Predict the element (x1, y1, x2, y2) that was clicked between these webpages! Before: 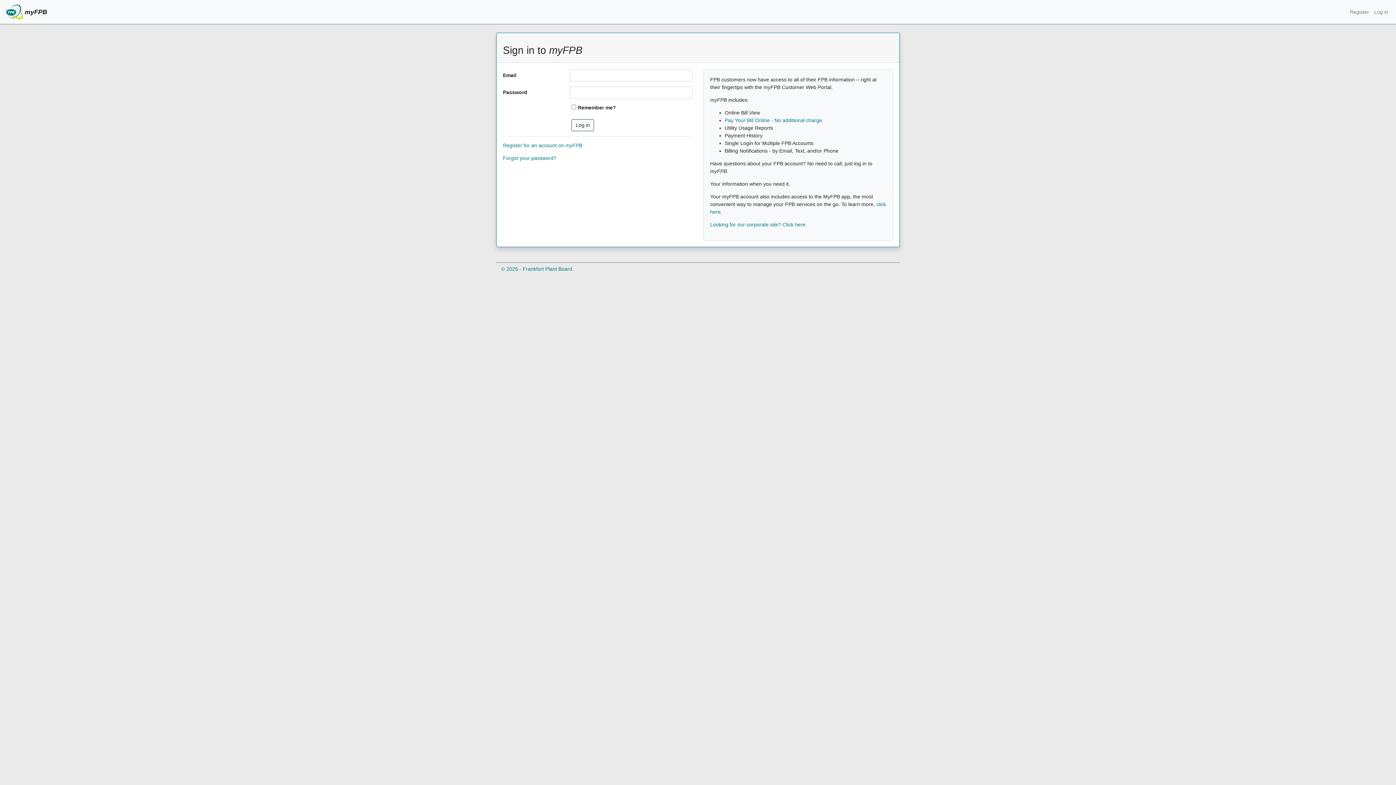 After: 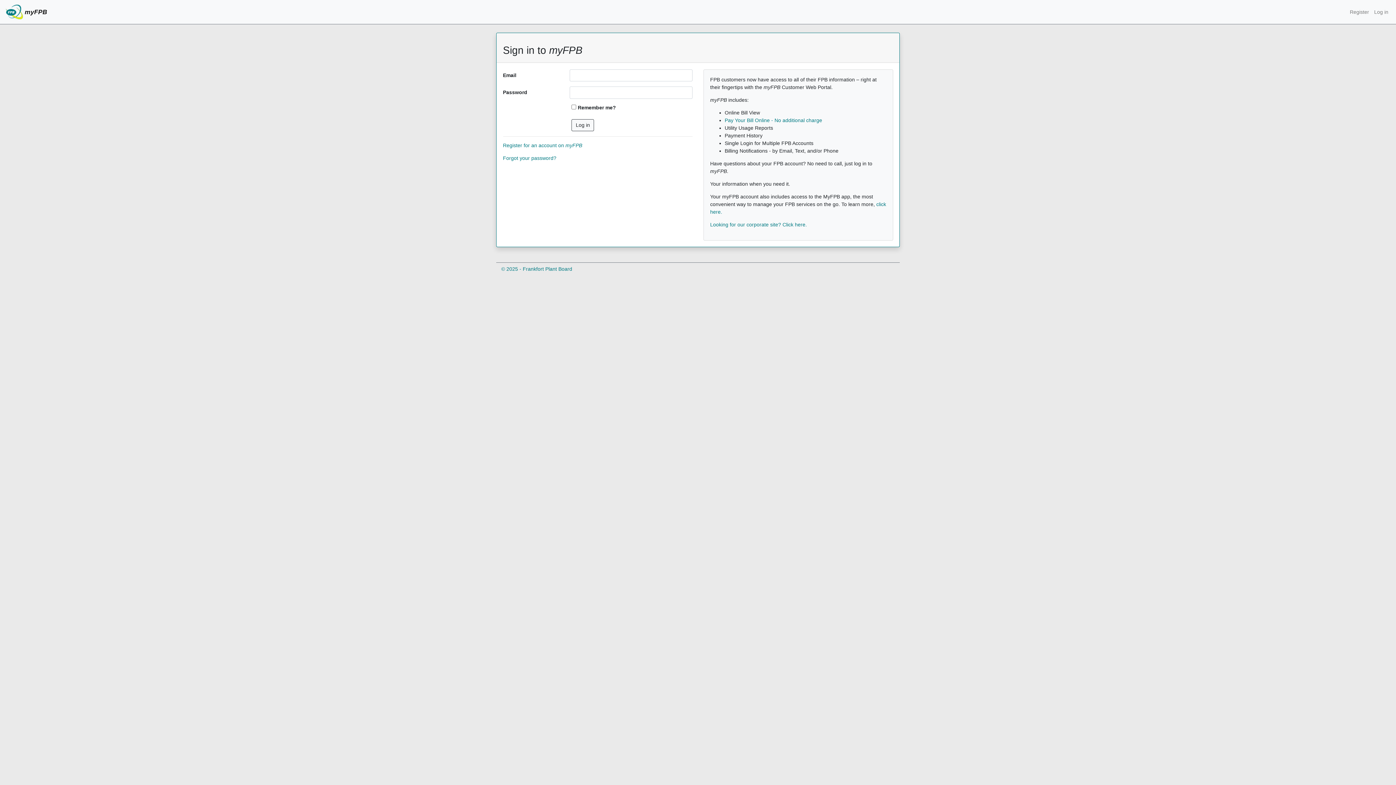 Action: bbox: (24, 5, 47, 18) label: myFPB